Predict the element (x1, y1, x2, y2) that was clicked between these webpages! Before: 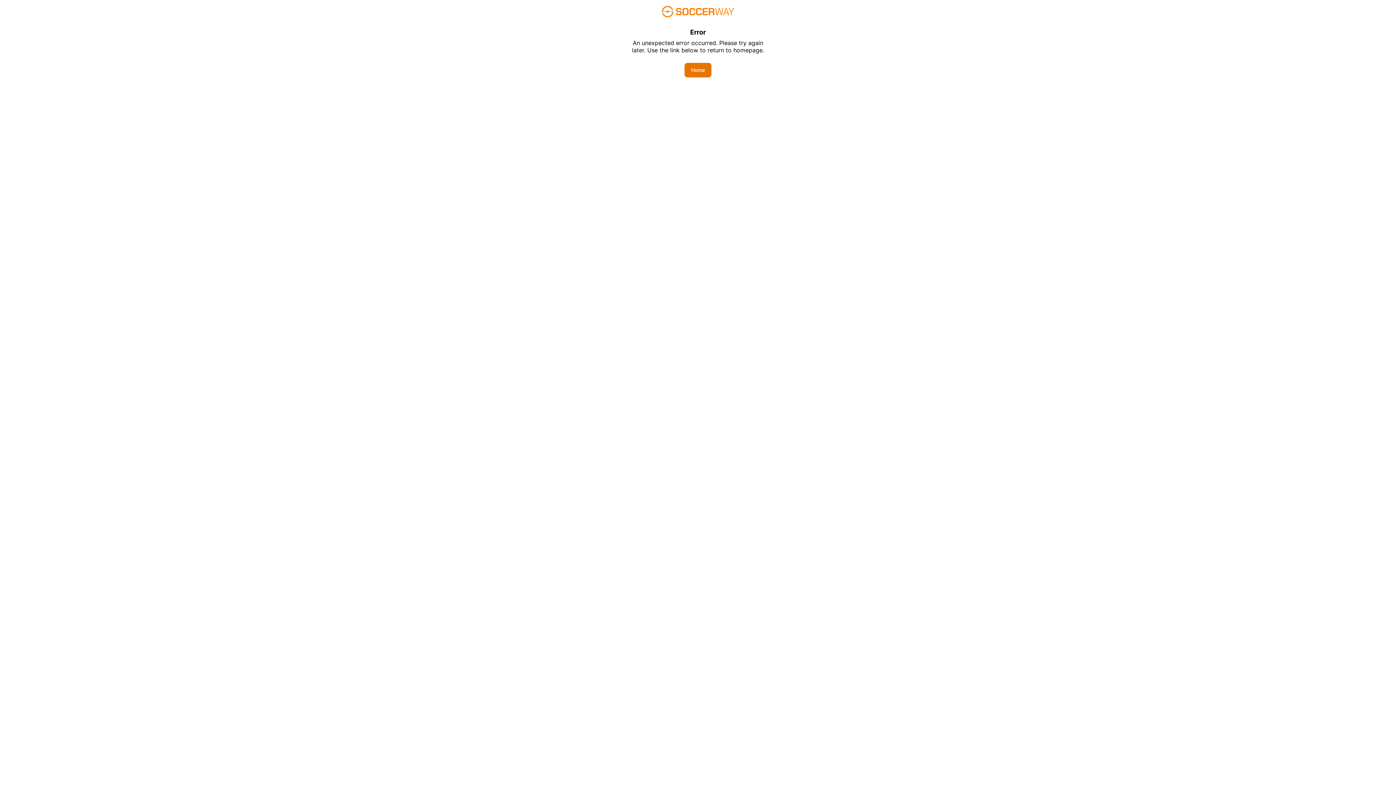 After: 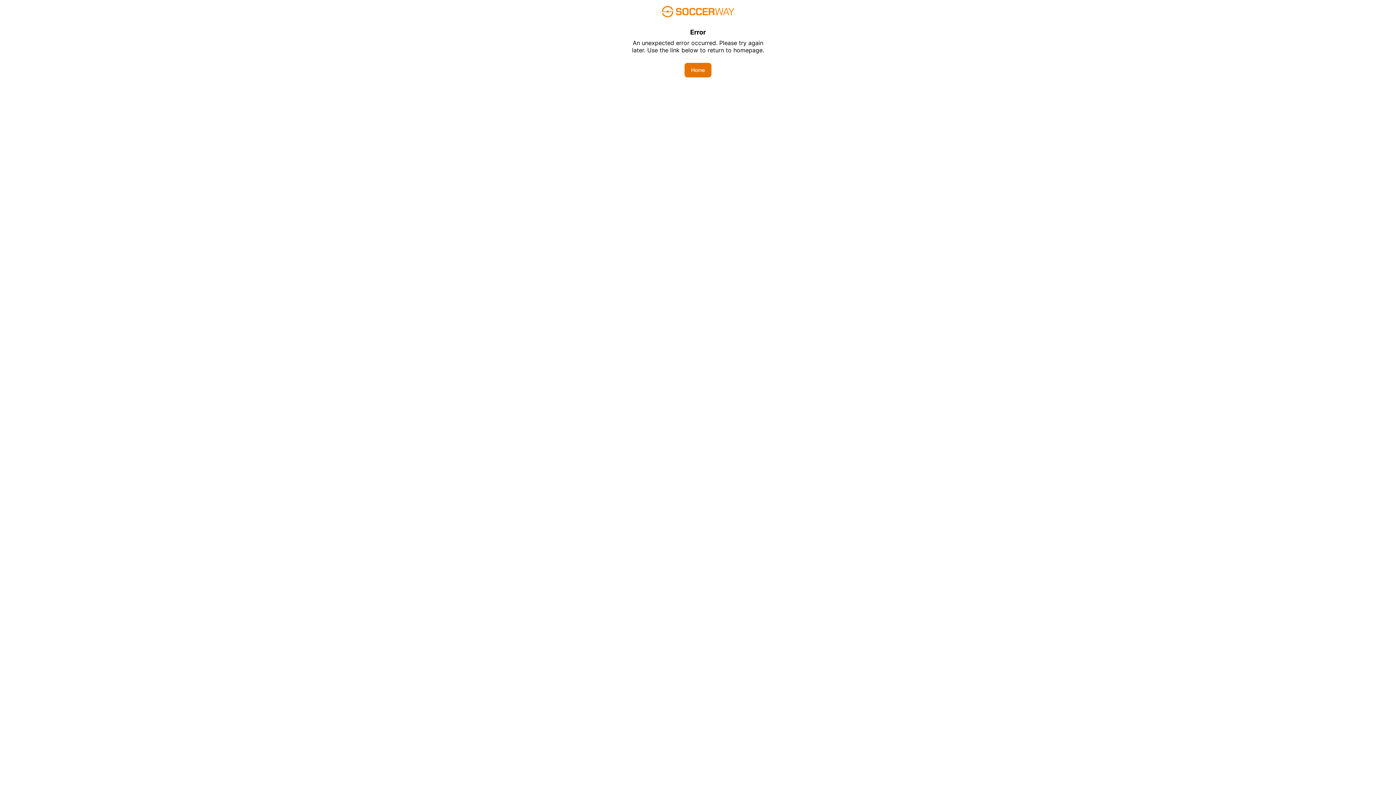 Action: label: Home bbox: (684, 62, 711, 77)